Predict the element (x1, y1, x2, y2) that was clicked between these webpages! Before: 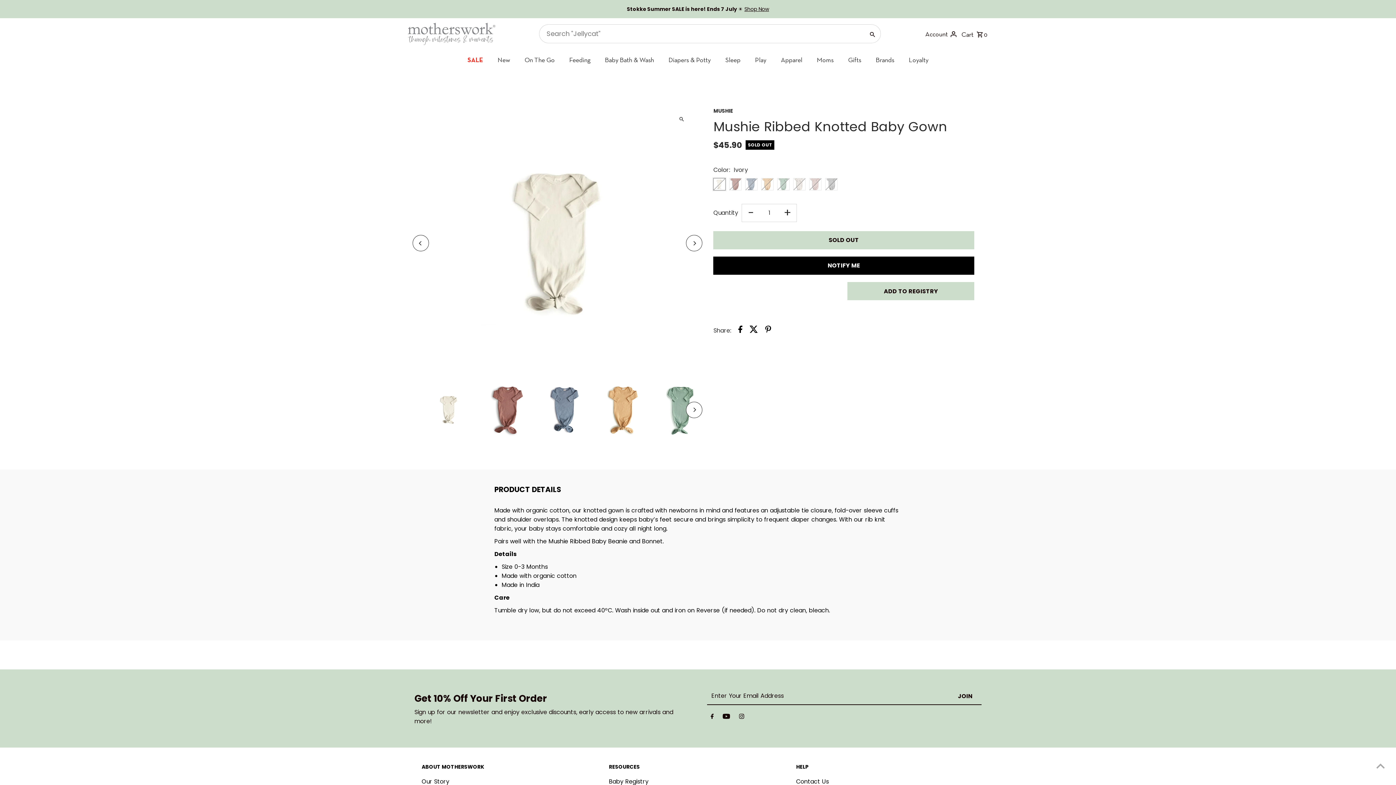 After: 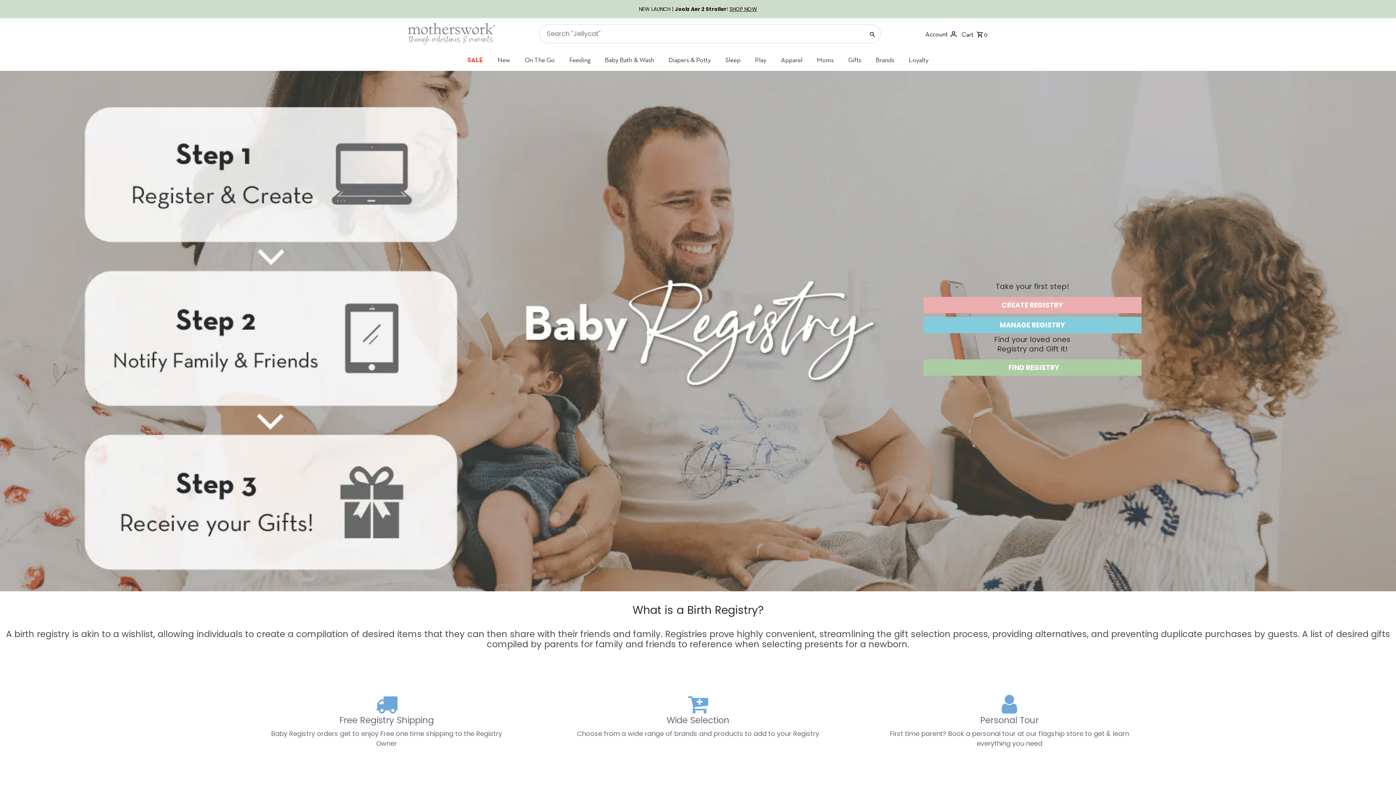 Action: bbox: (609, 777, 648, 786) label: Baby Registry